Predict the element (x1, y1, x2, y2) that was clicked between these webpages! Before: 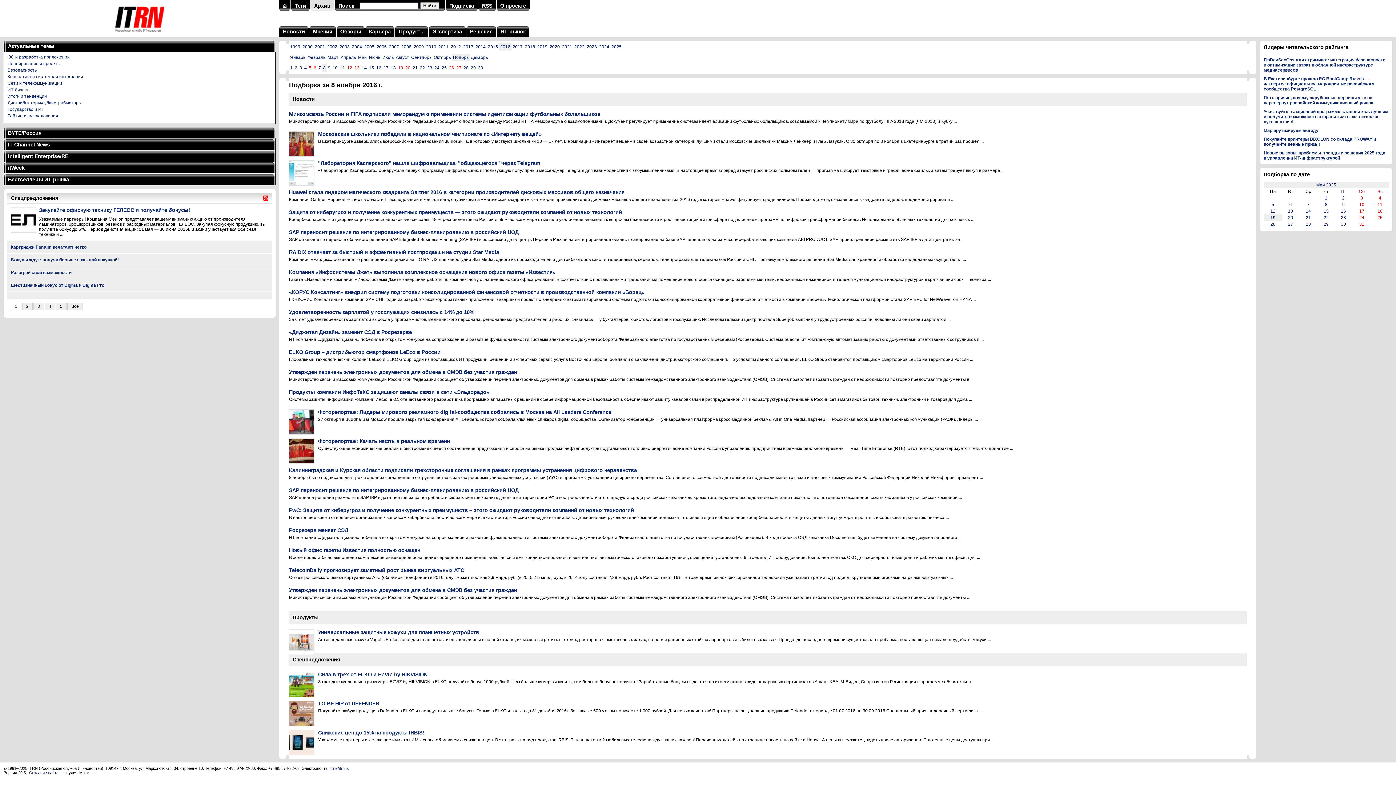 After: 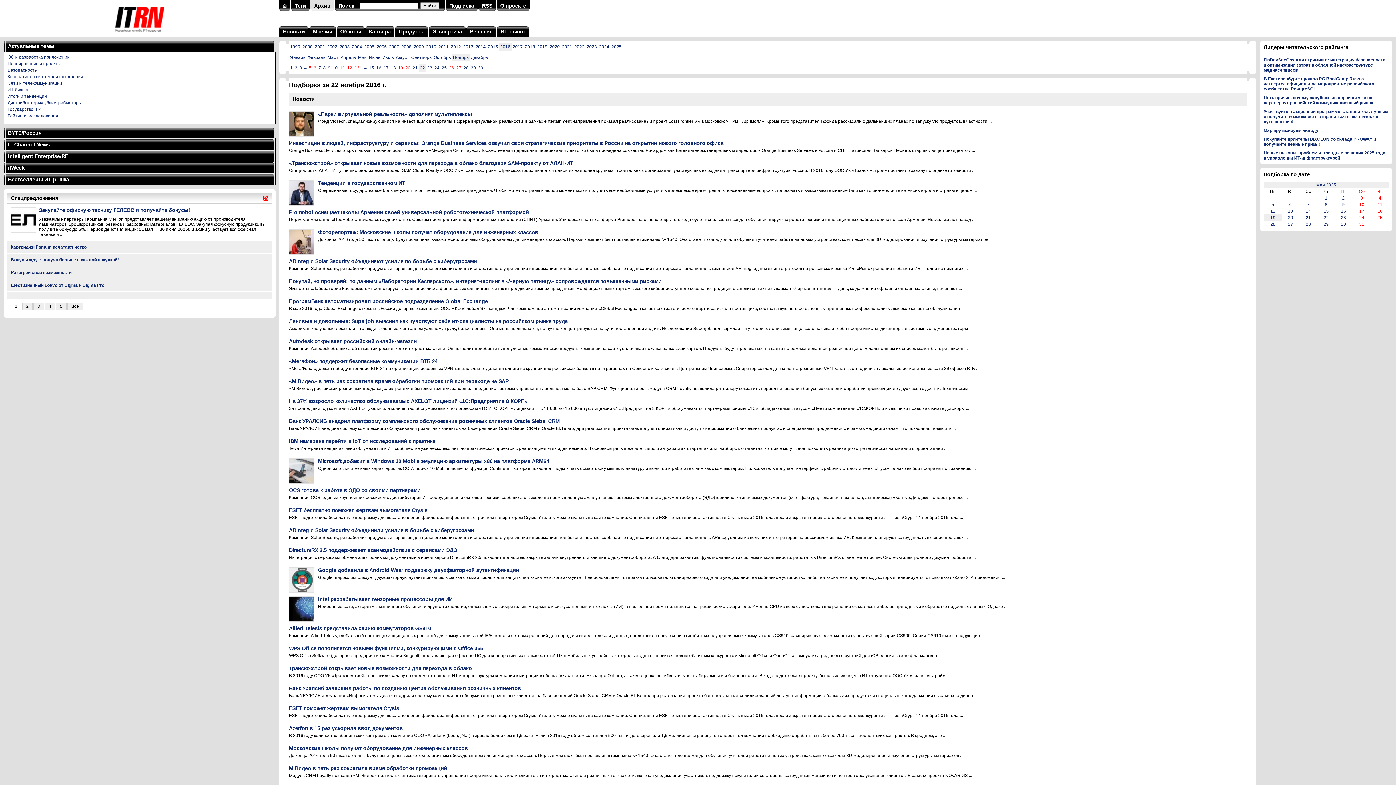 Action: bbox: (420, 65, 425, 70) label: 22